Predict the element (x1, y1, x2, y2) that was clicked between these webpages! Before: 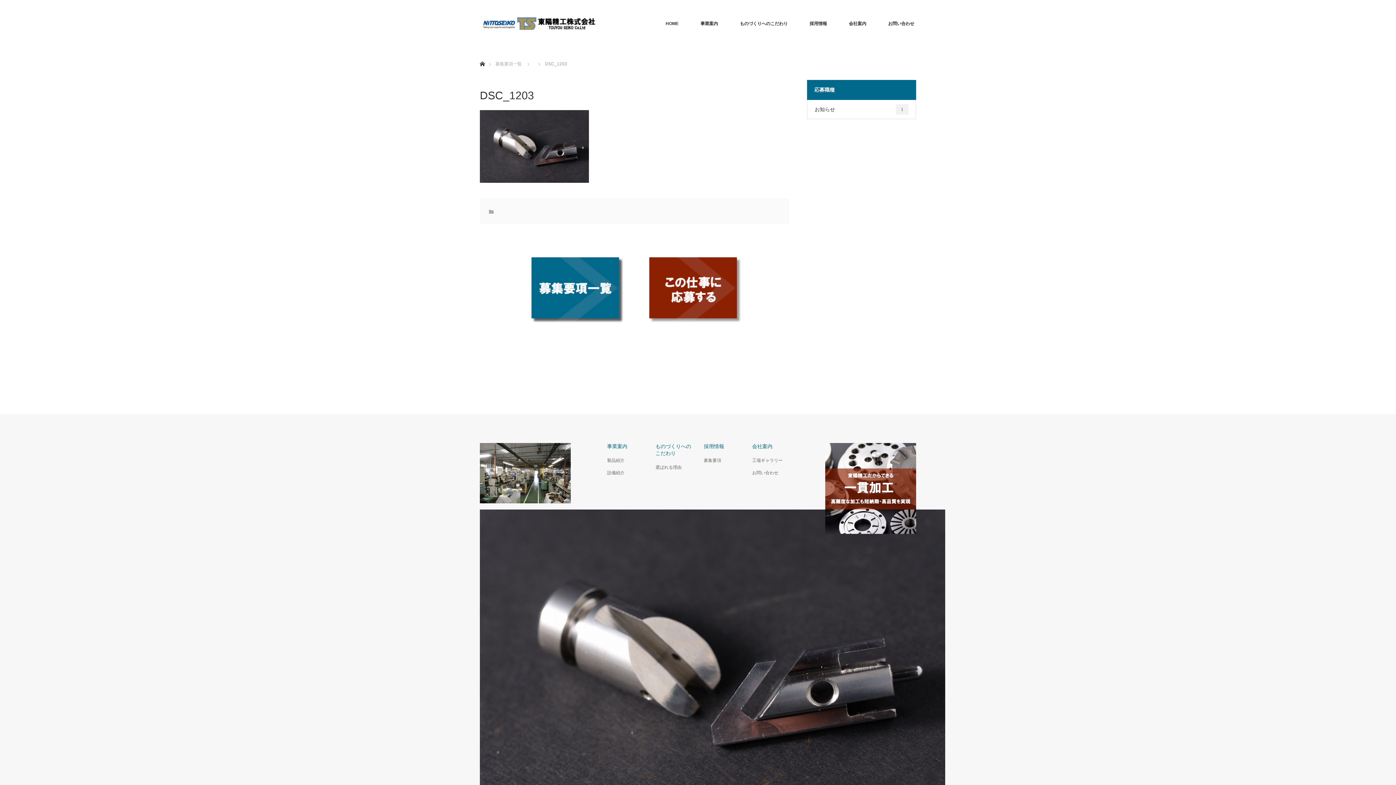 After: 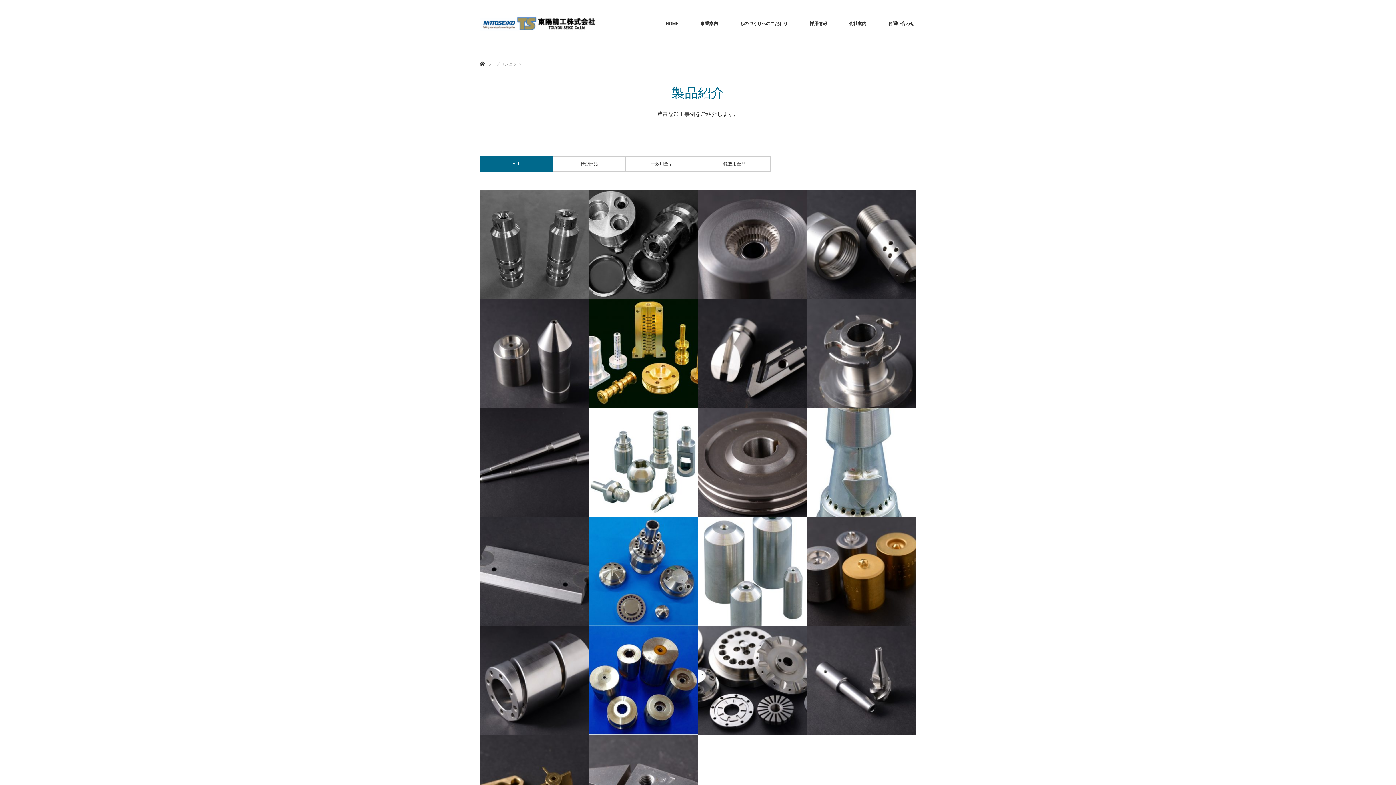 Action: label: 製品紹介 bbox: (607, 457, 643, 464)